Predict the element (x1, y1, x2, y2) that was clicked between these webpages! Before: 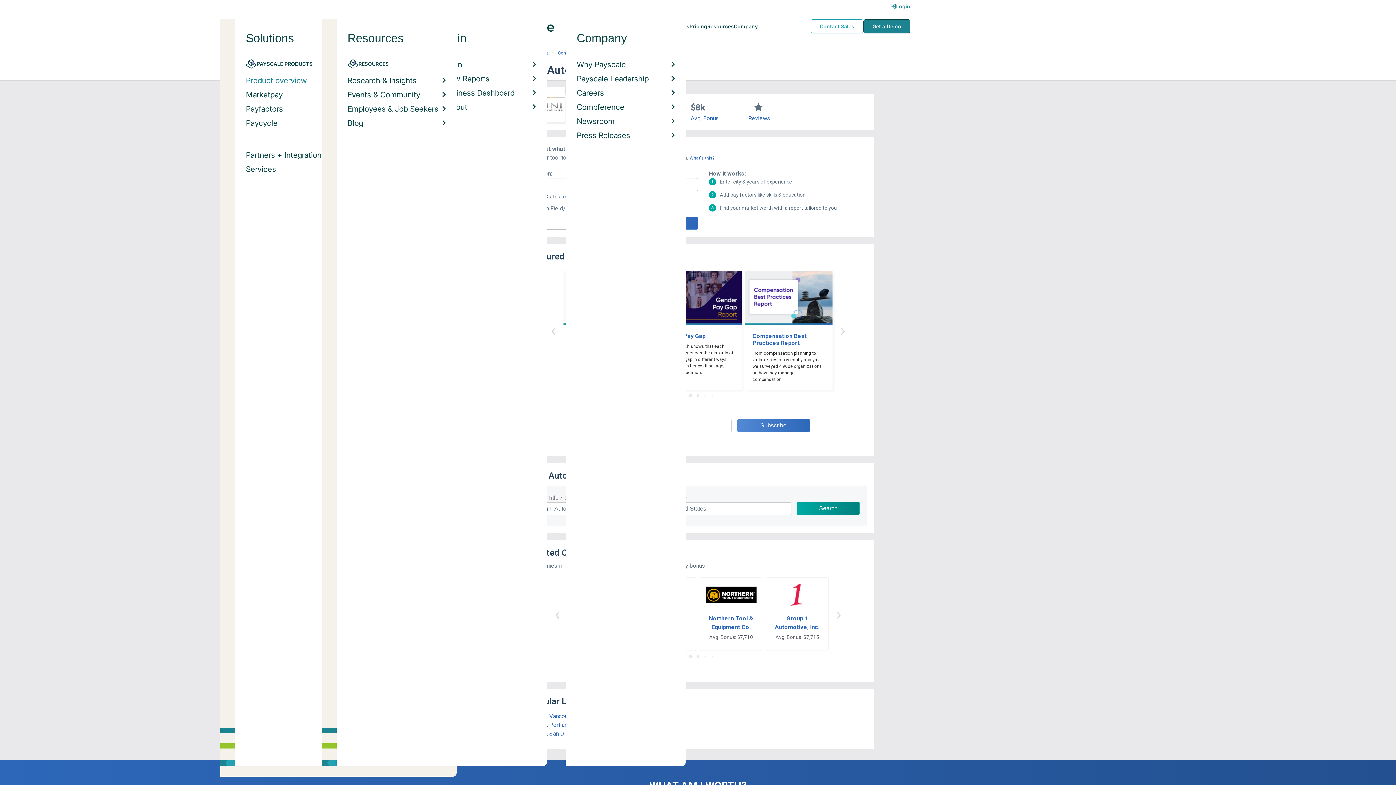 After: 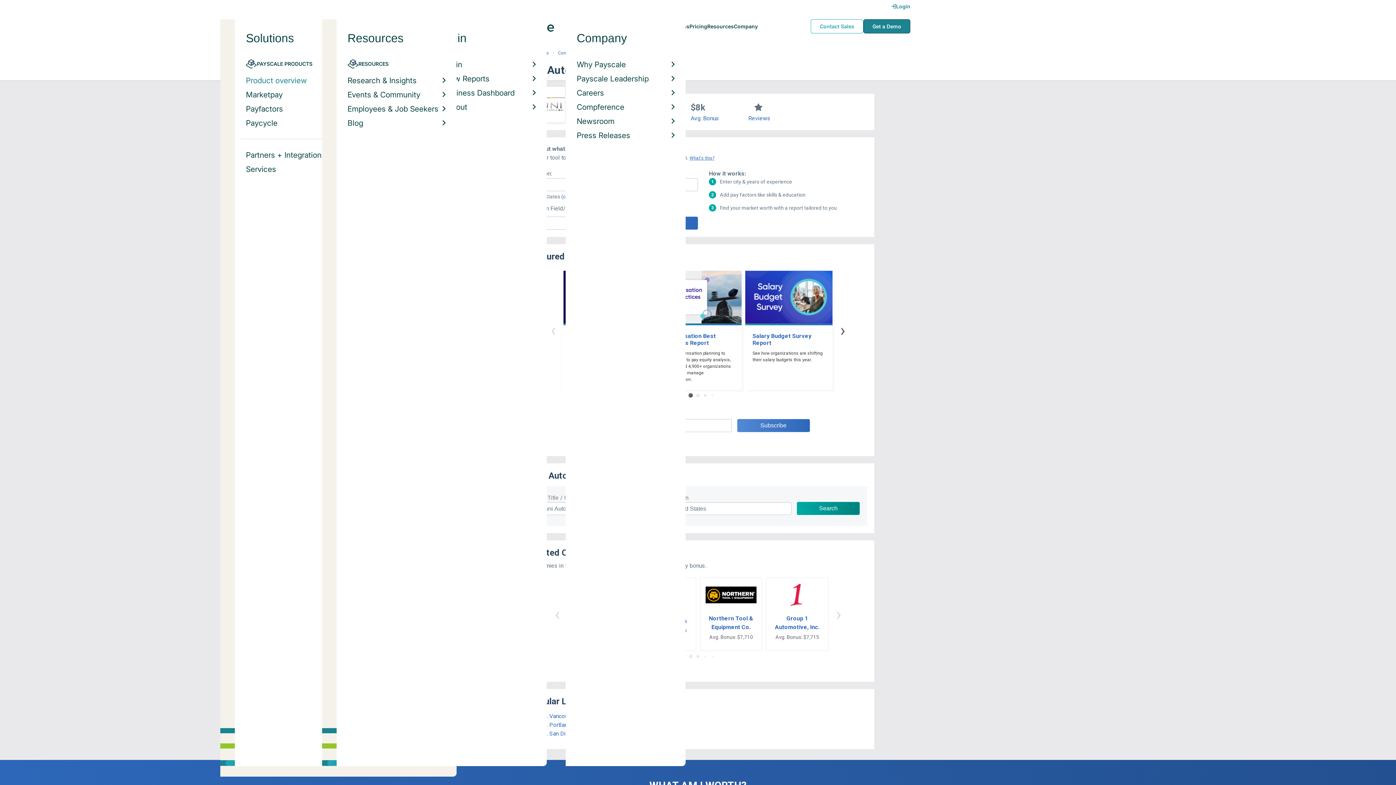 Action: label: View next items bbox: (840, 320, 845, 340)